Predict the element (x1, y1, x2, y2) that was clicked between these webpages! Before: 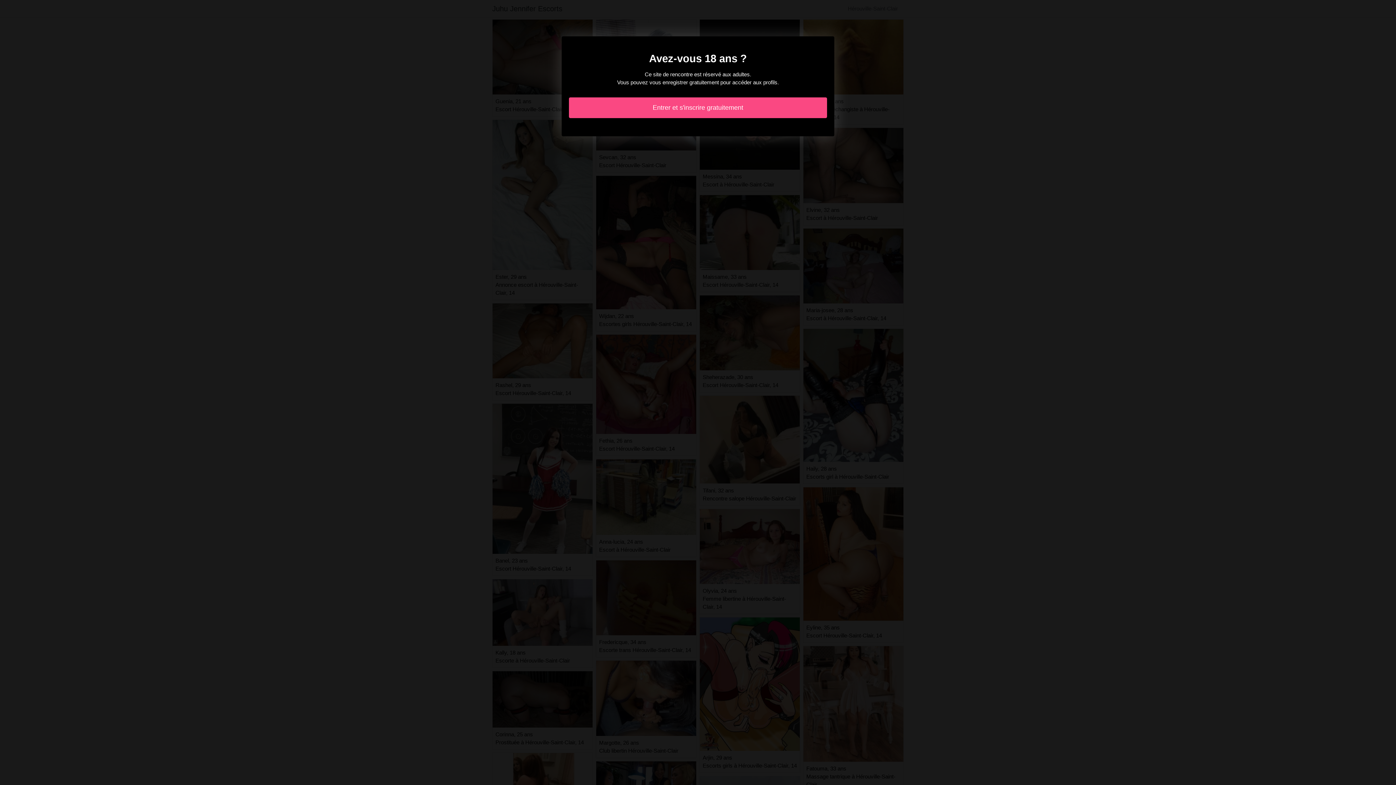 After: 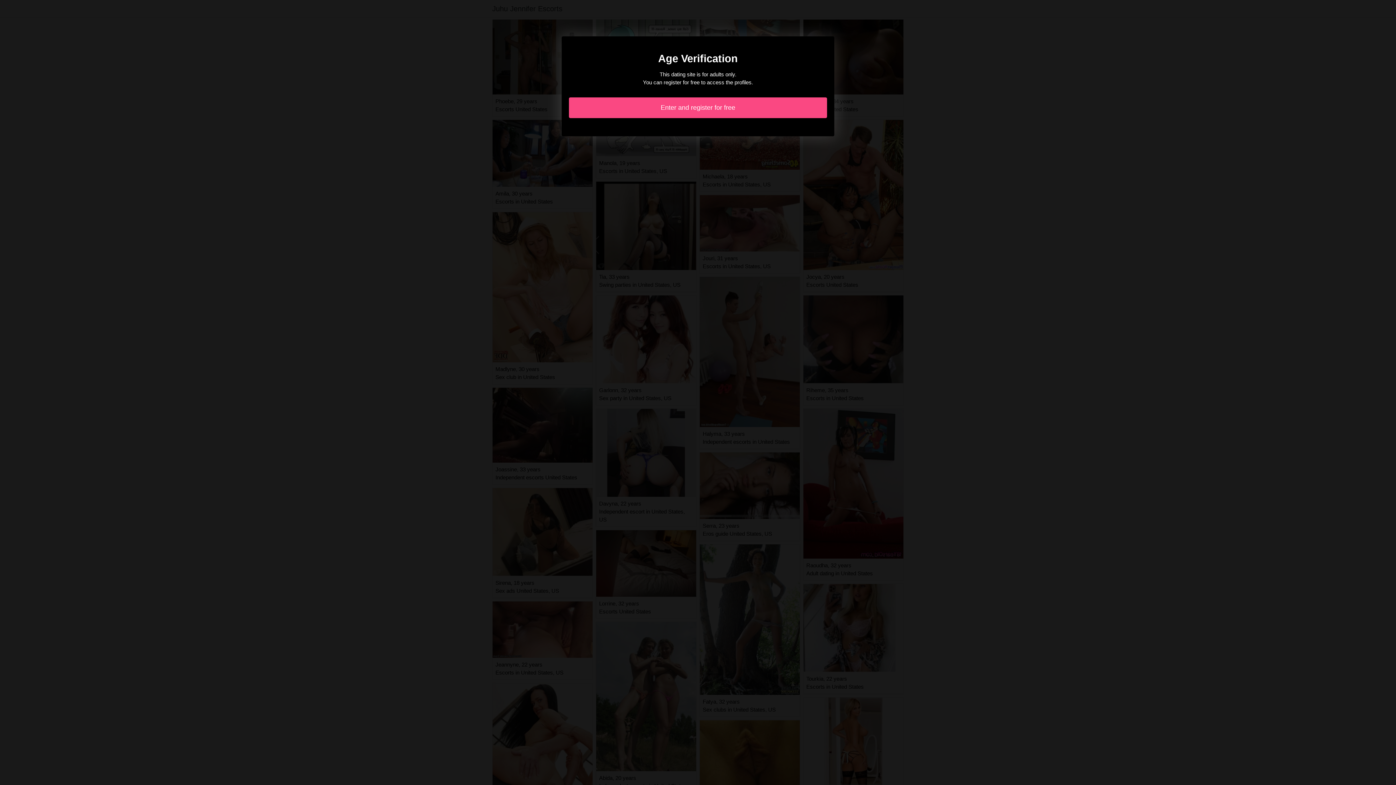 Action: label: Entrer et s'inscrire gratuitement bbox: (569, 97, 827, 118)